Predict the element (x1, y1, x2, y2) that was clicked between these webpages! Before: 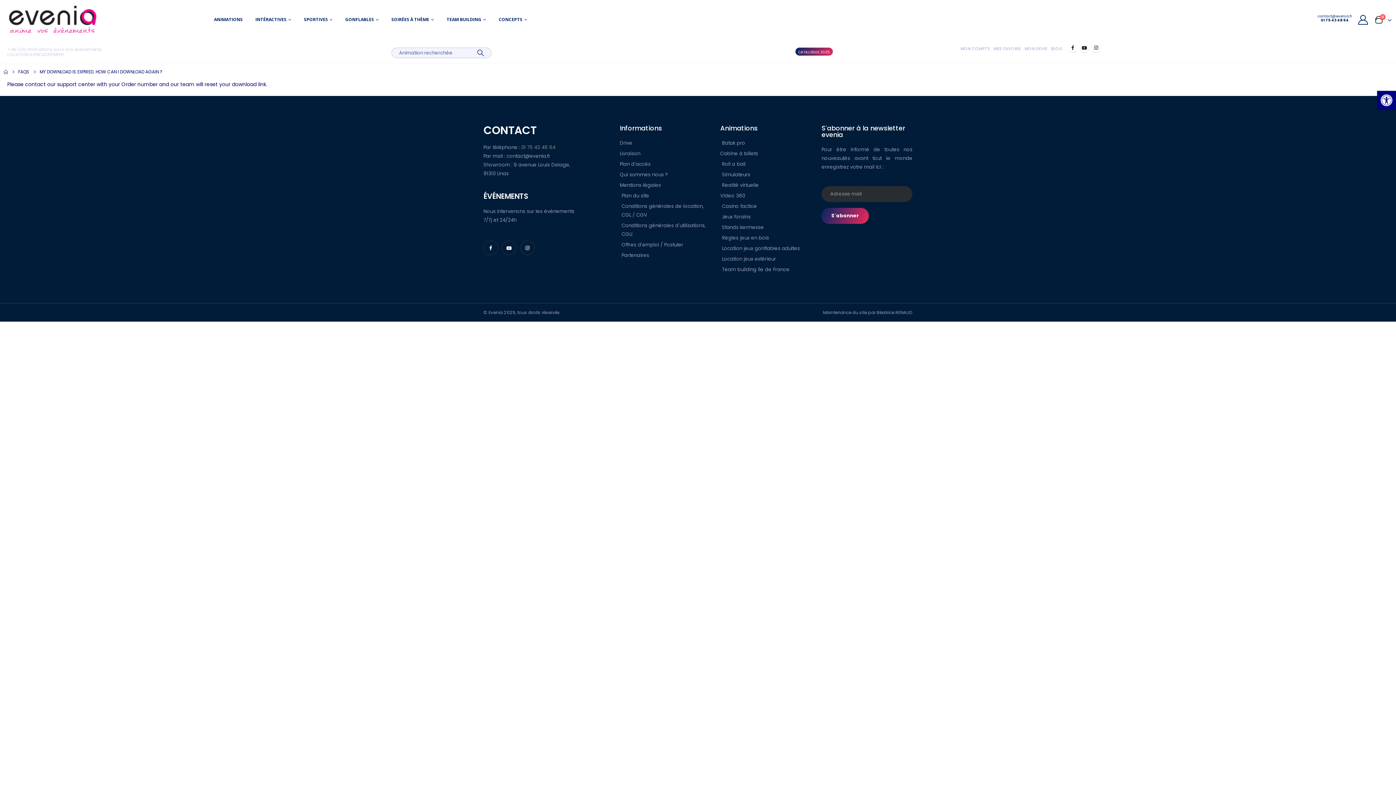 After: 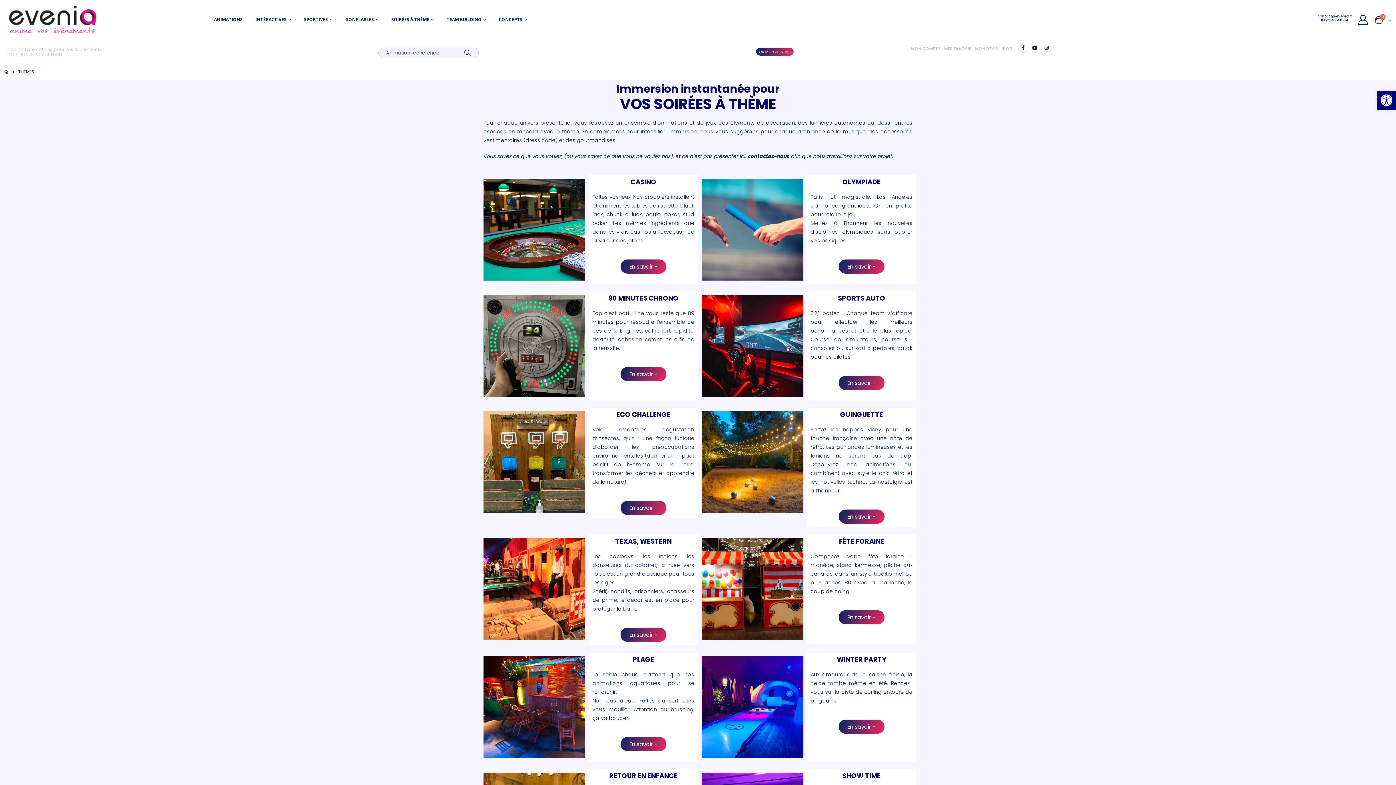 Action: label: SOIRÉES À THÈME bbox: (391, 9, 434, 30)